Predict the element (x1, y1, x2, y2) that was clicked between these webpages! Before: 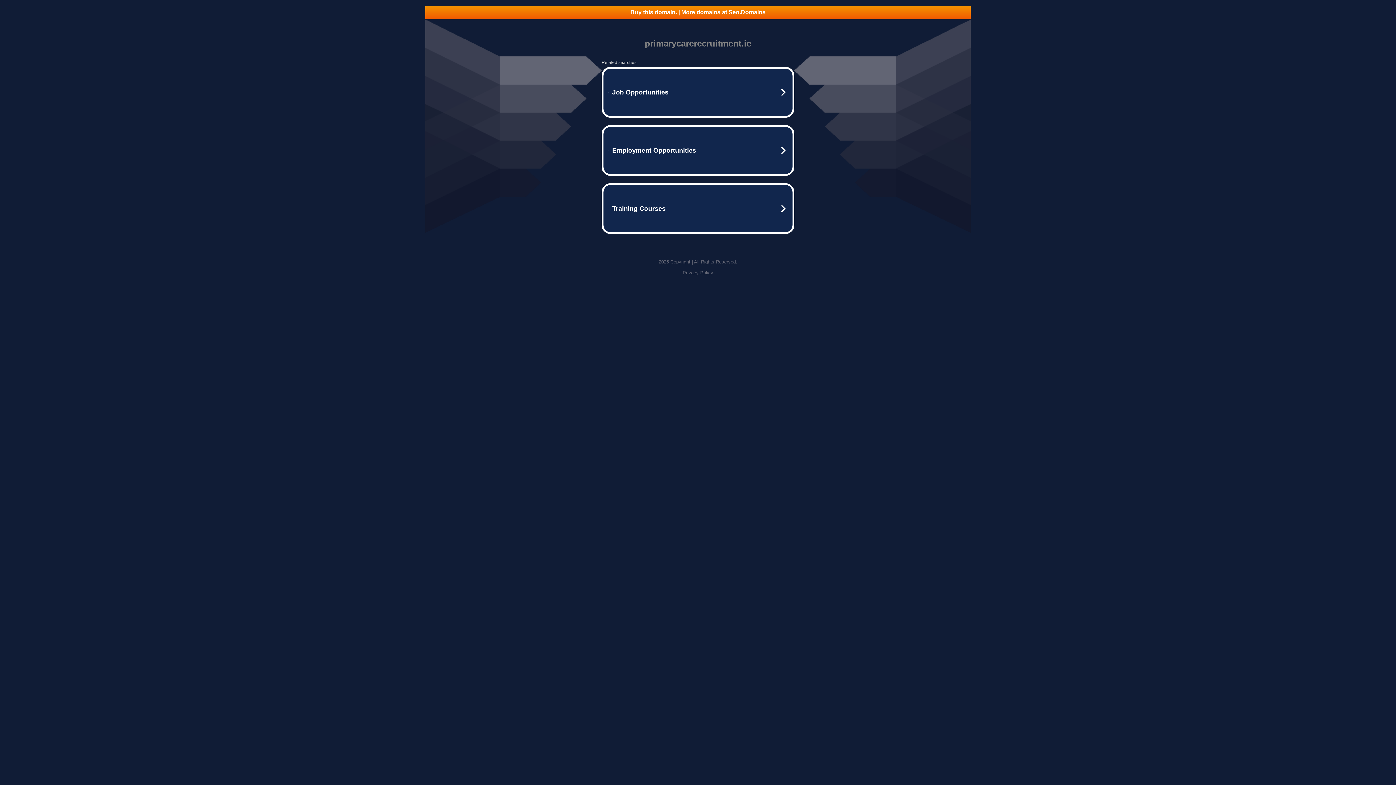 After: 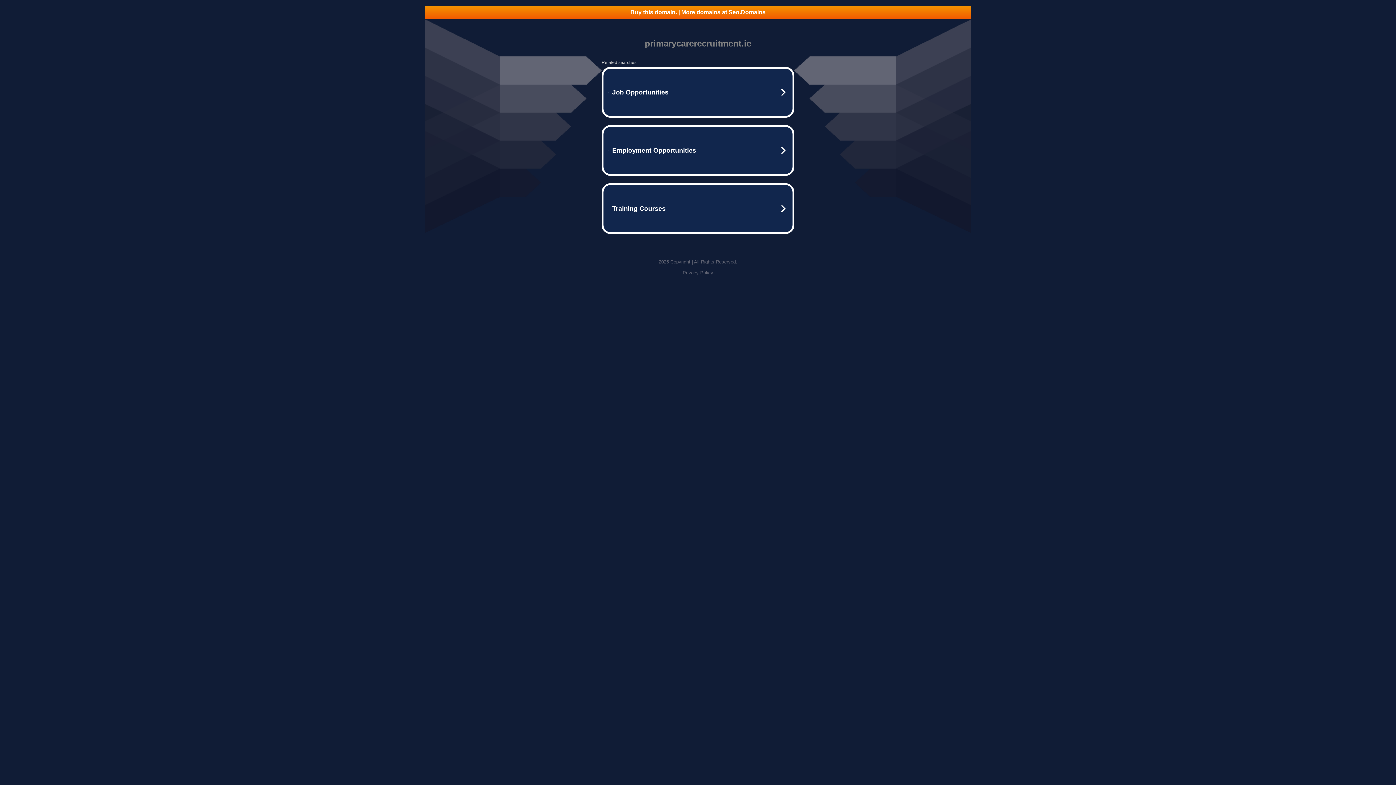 Action: label: Buy this domain. | More domains at Seo.Domains bbox: (425, 5, 970, 18)